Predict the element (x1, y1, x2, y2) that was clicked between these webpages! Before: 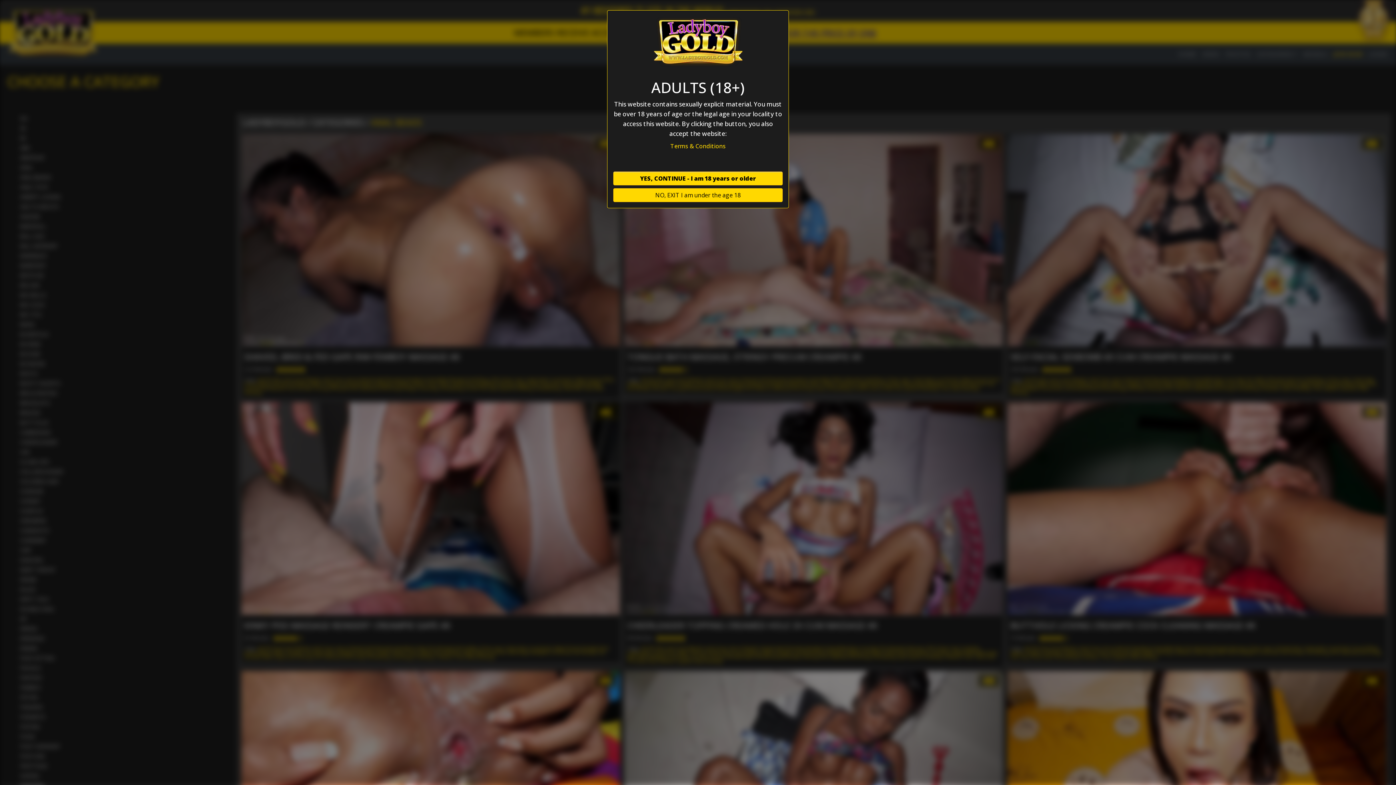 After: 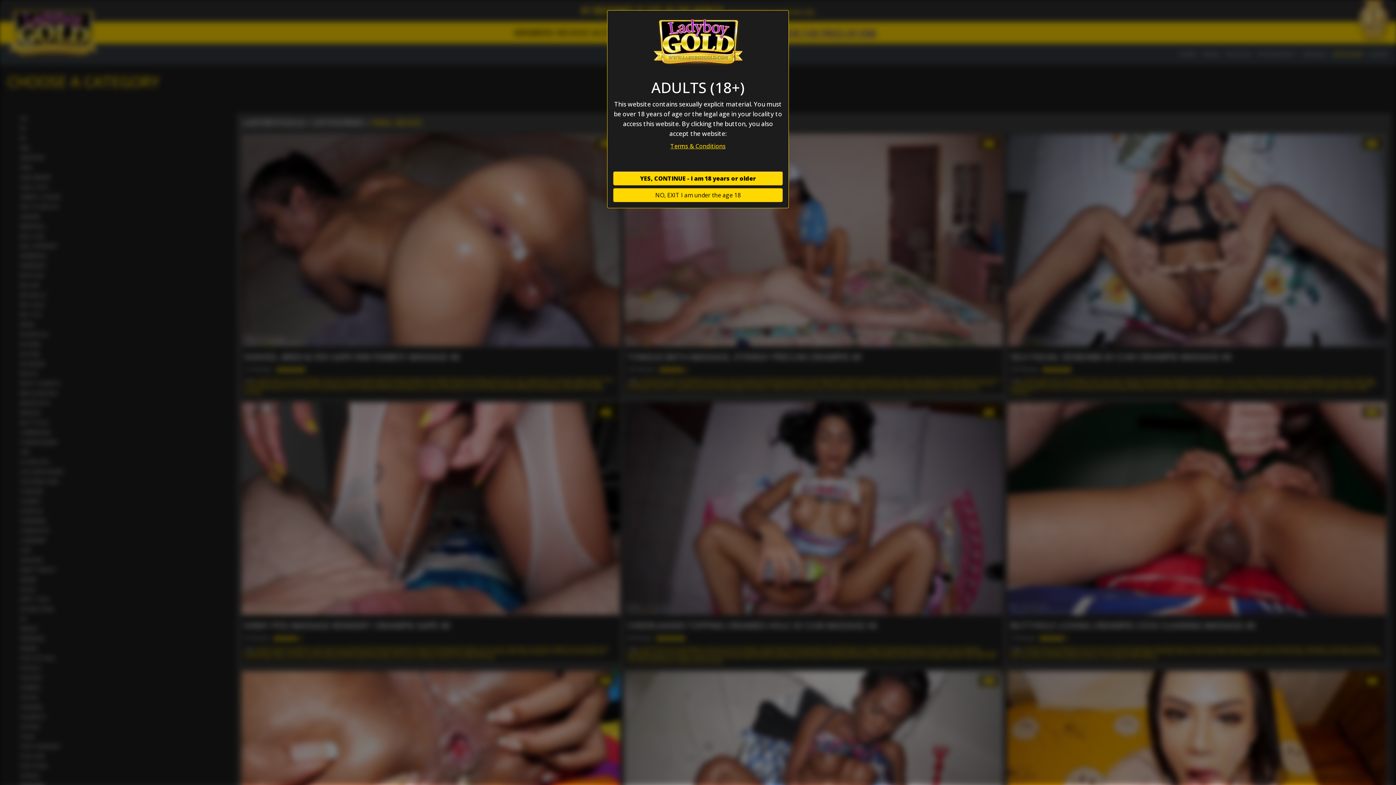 Action: bbox: (613, 138, 782, 154) label: Terms & Conditions